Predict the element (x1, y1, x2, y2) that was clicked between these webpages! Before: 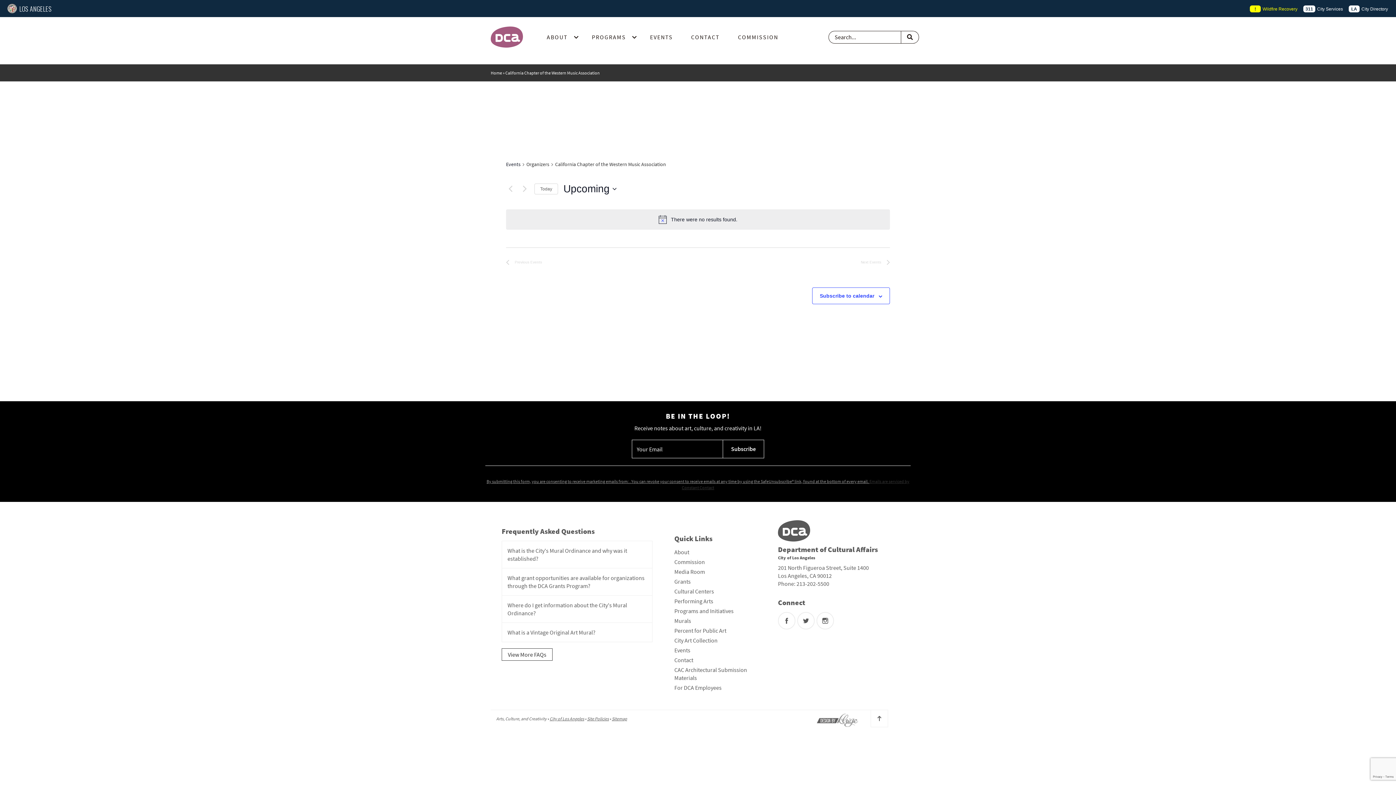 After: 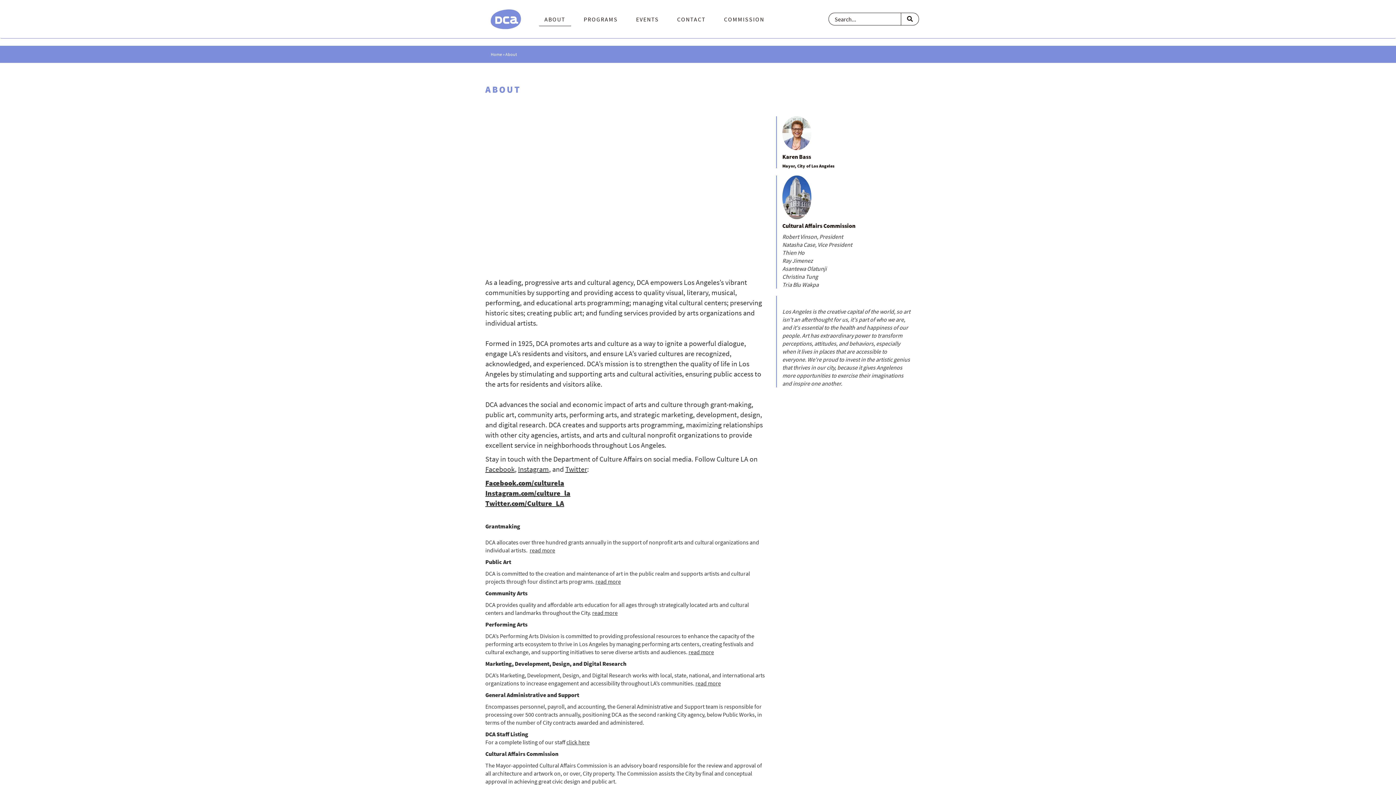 Action: label: About bbox: (674, 548, 689, 556)